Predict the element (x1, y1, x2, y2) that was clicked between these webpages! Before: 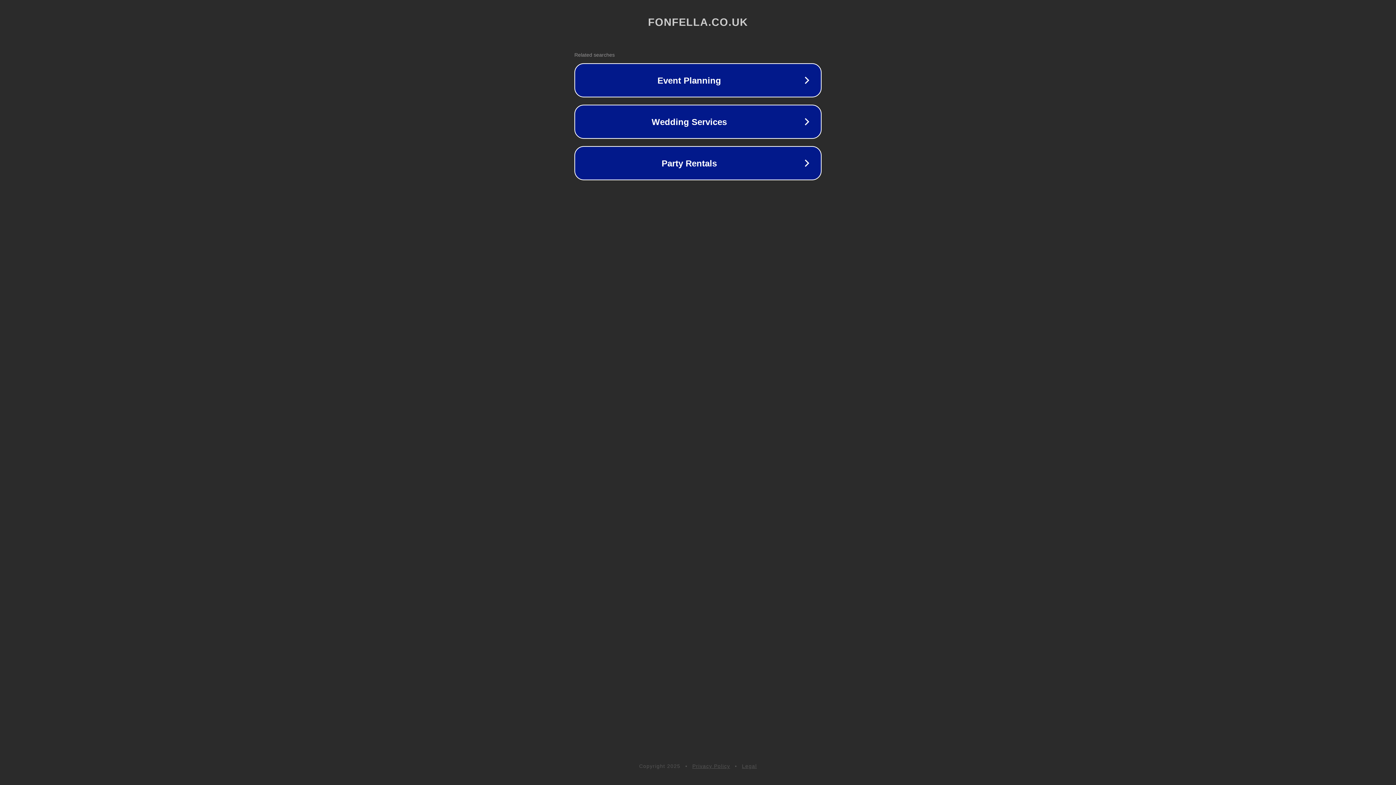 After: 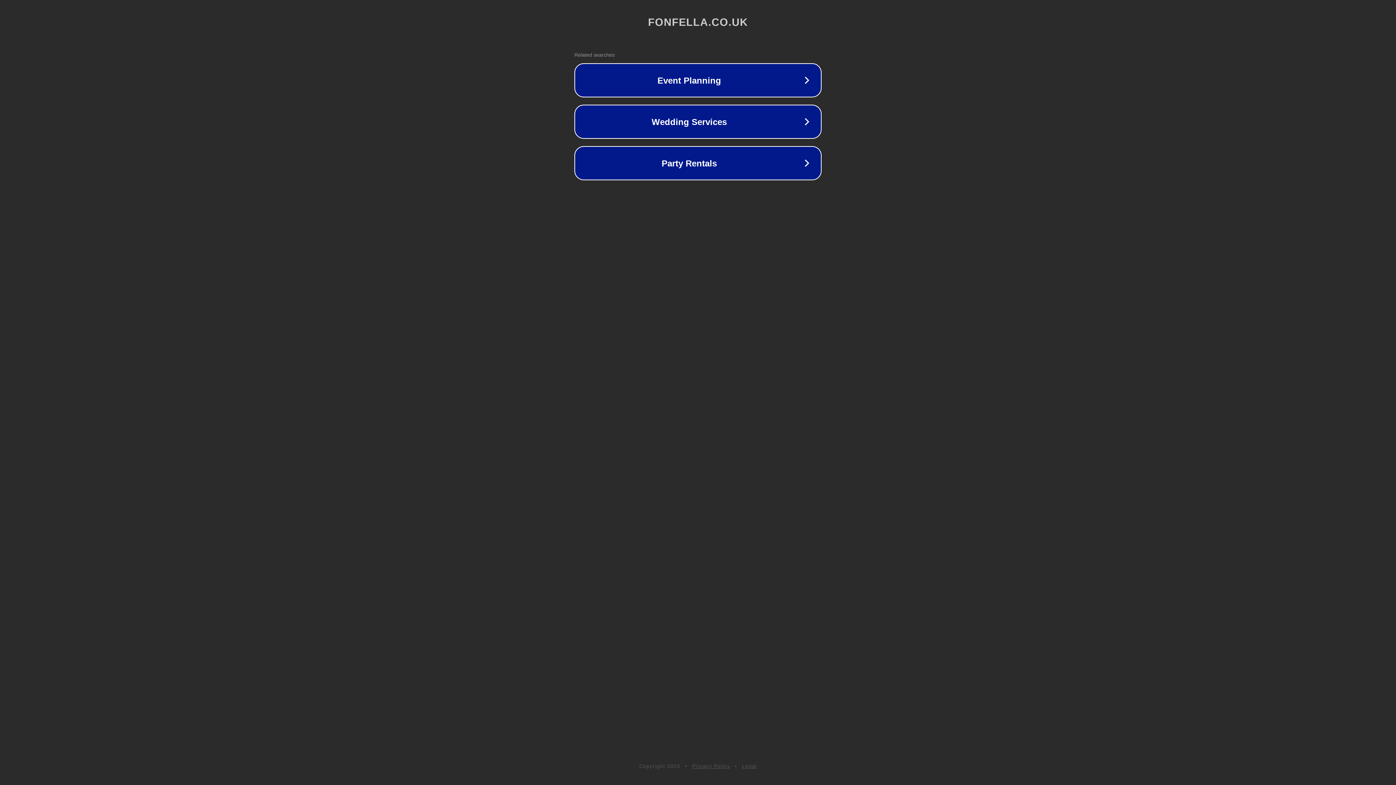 Action: label: Privacy Policy bbox: (692, 763, 730, 769)